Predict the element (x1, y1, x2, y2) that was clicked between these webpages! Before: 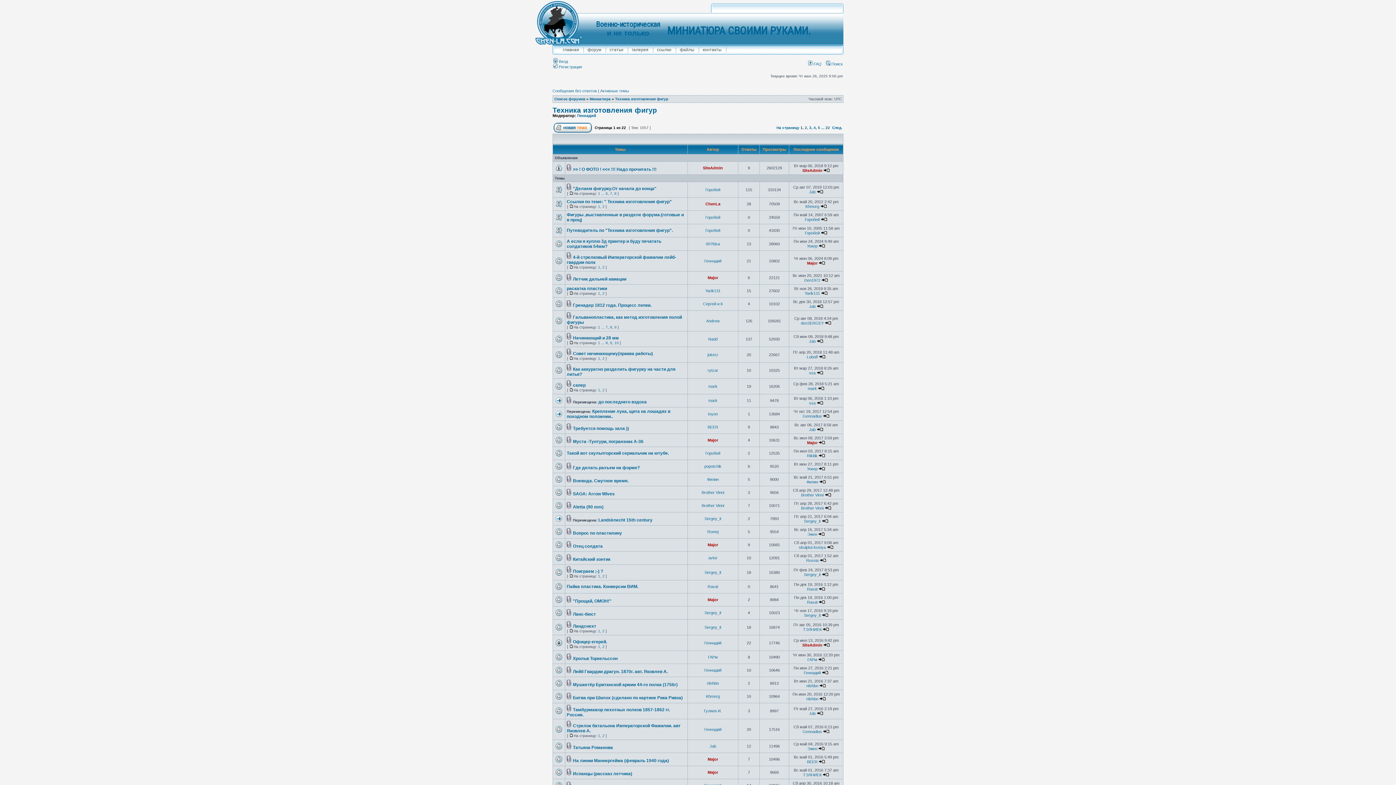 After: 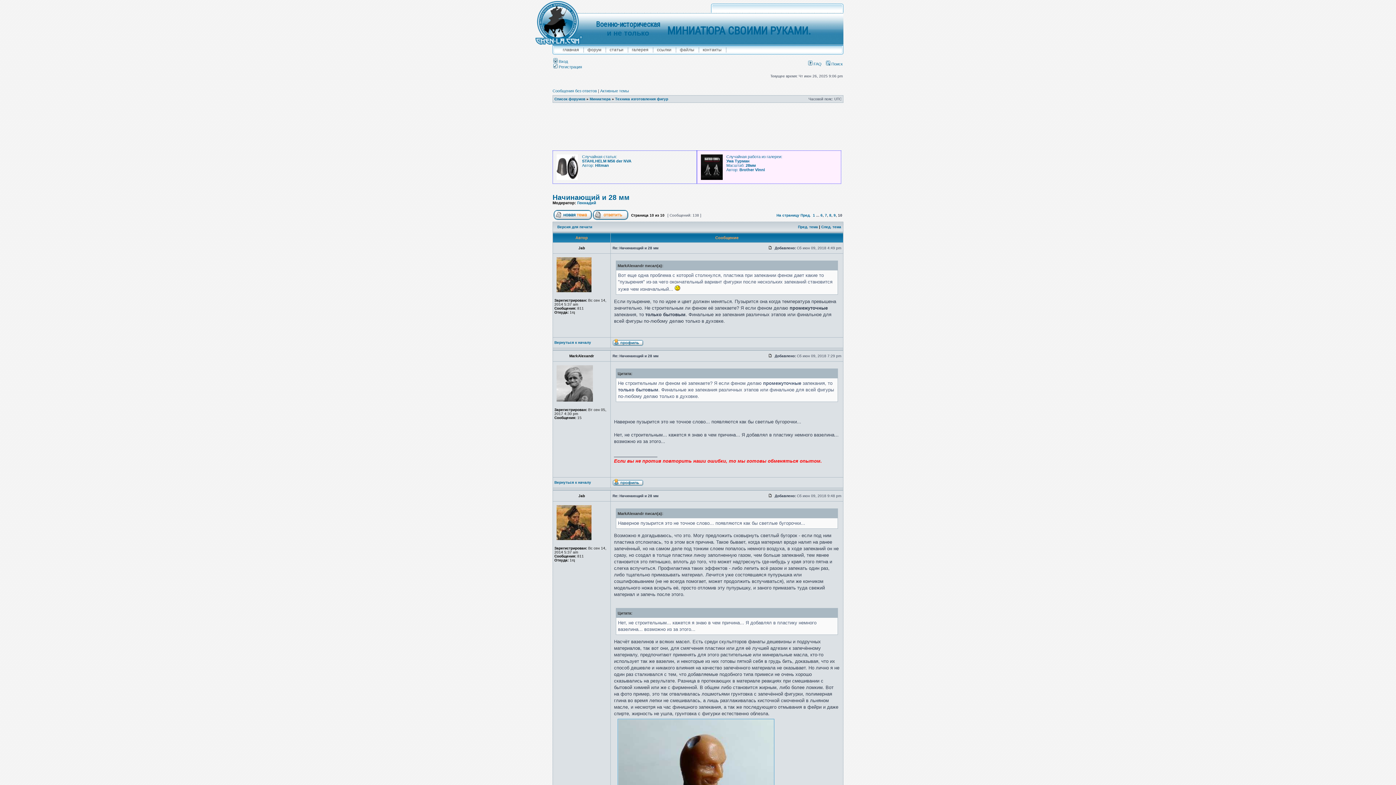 Action: label: 10 bbox: (614, 341, 618, 345)